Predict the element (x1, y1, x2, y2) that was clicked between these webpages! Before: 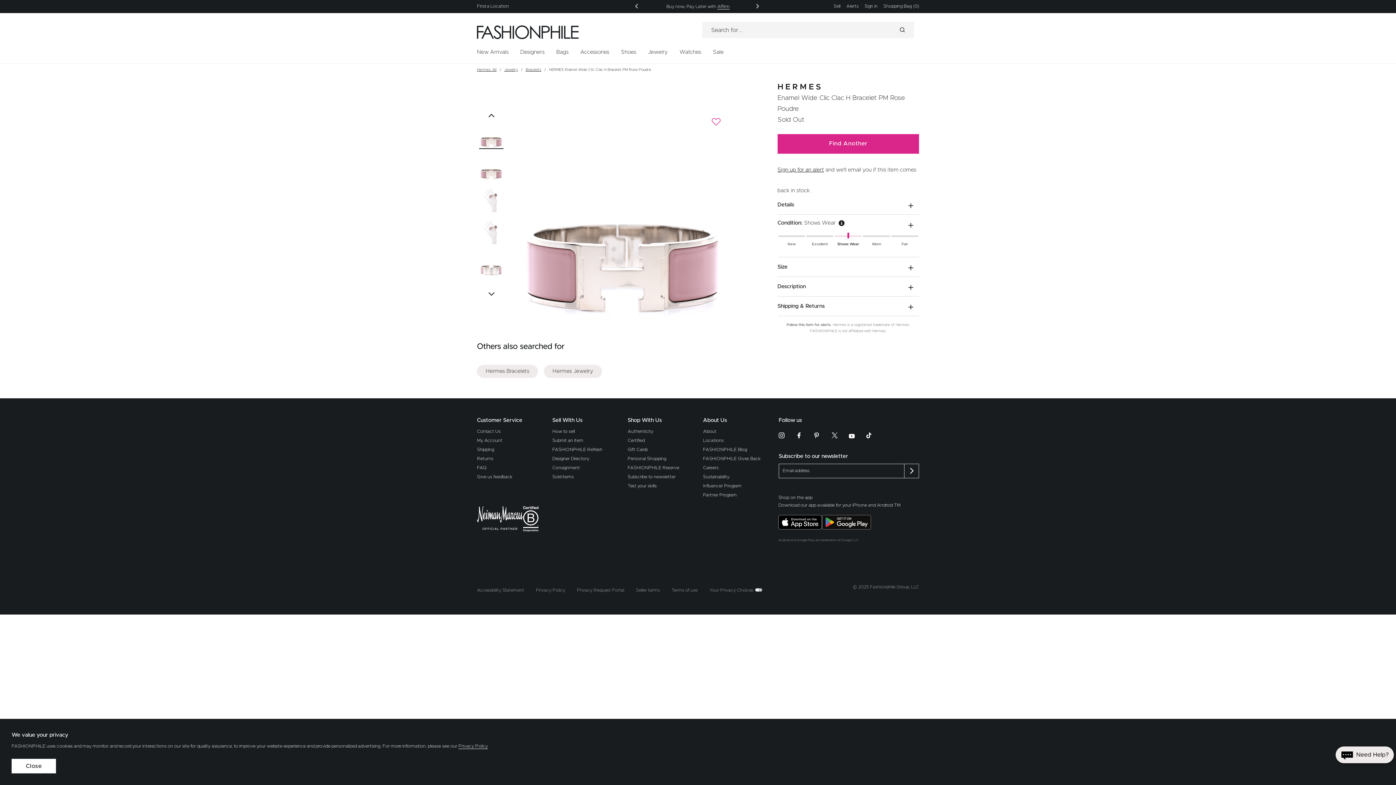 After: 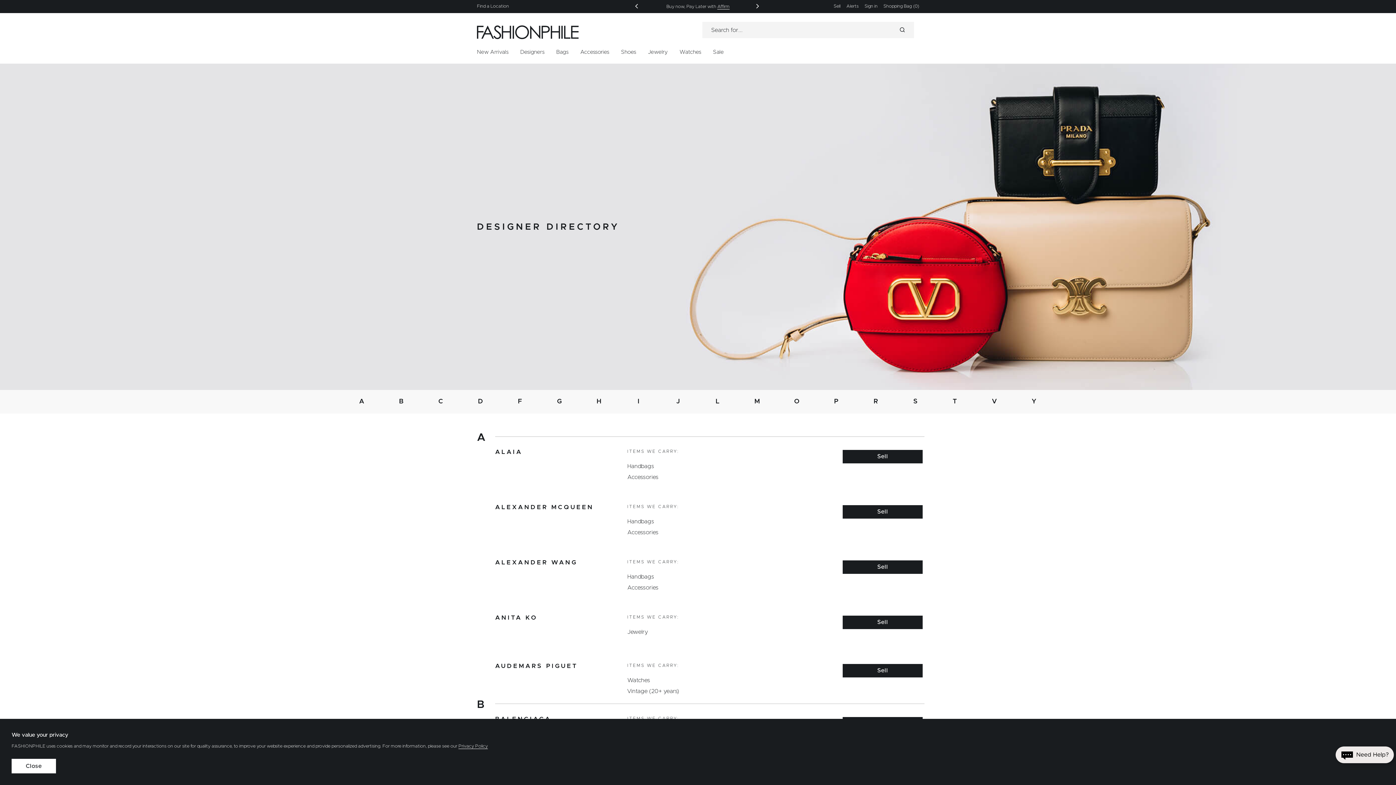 Action: label: Designer Directory bbox: (552, 456, 589, 461)